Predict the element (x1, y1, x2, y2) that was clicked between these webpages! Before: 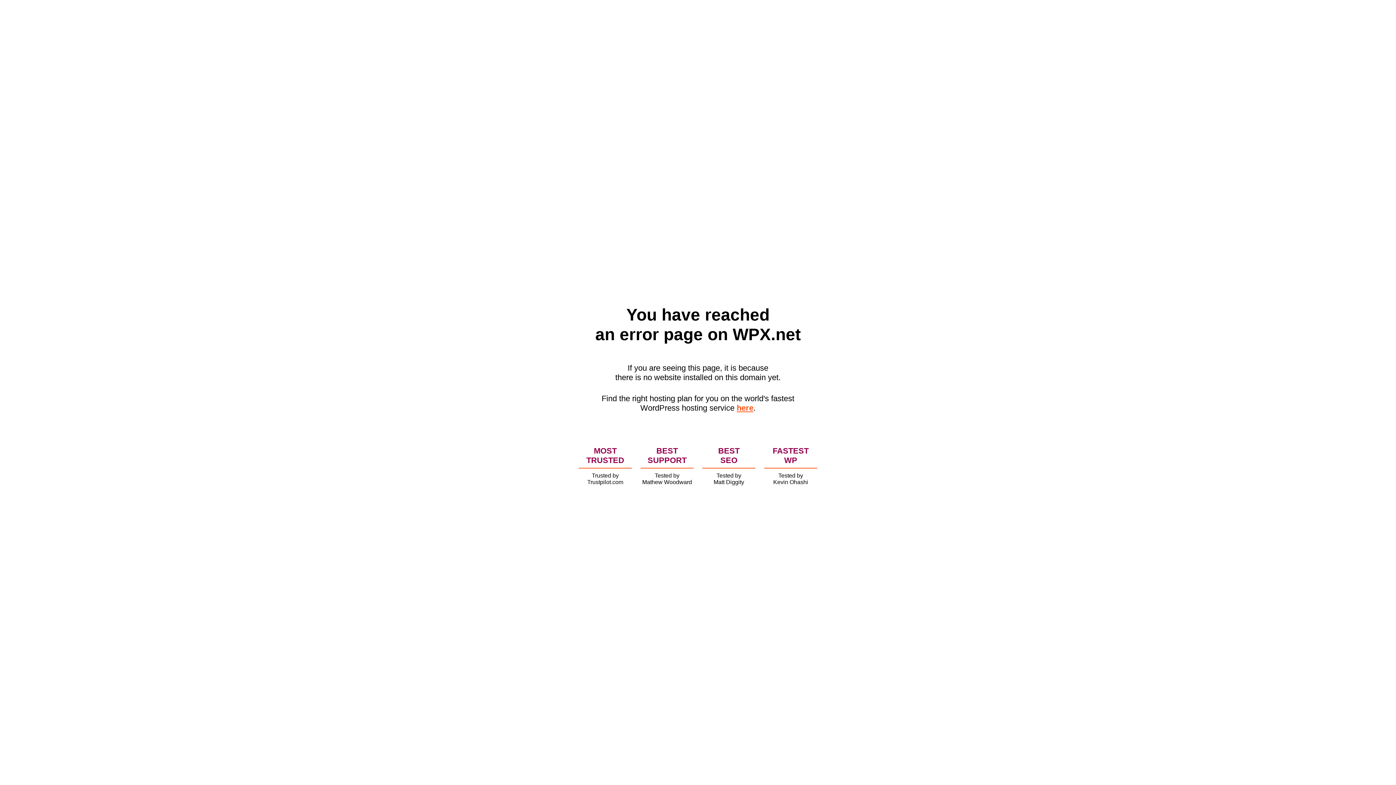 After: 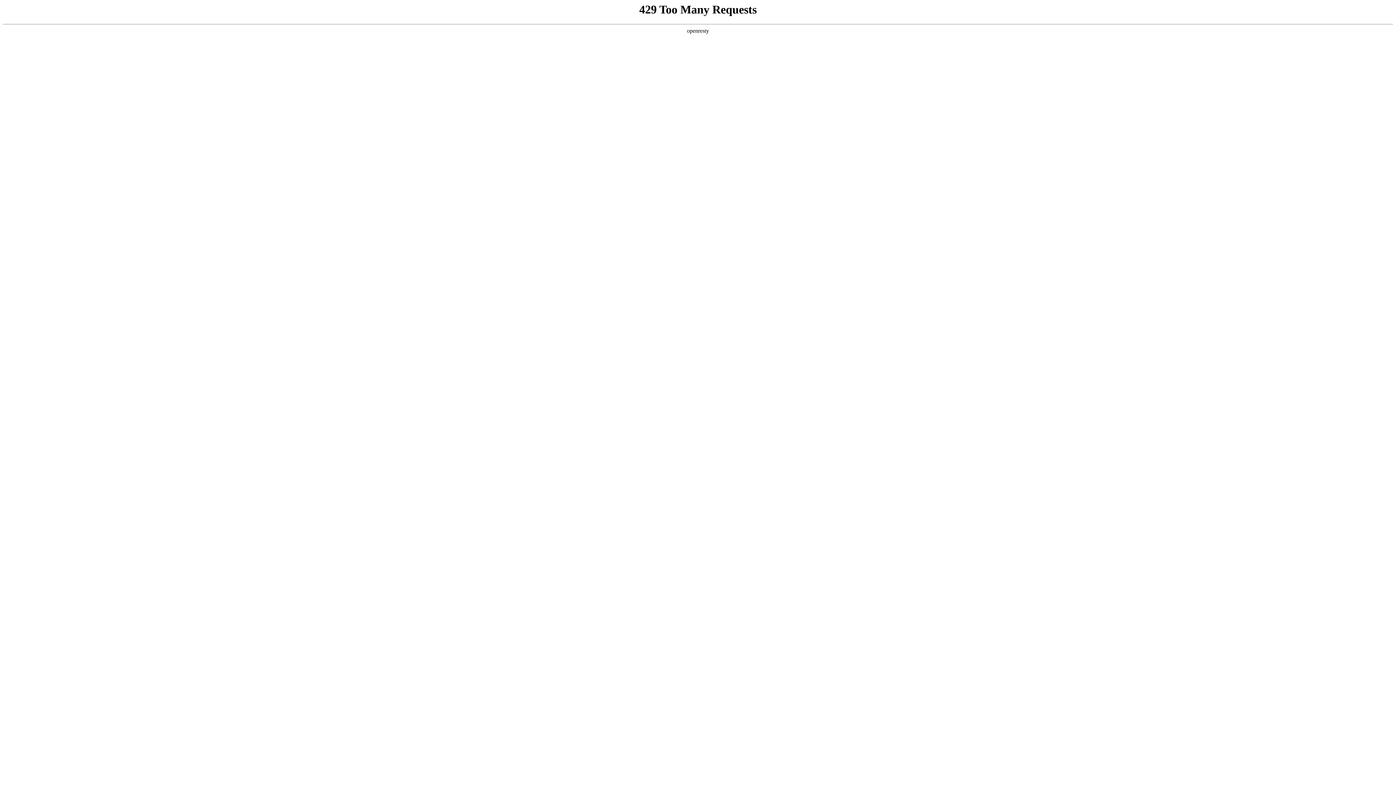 Action: bbox: (736, 403, 753, 412) label: here